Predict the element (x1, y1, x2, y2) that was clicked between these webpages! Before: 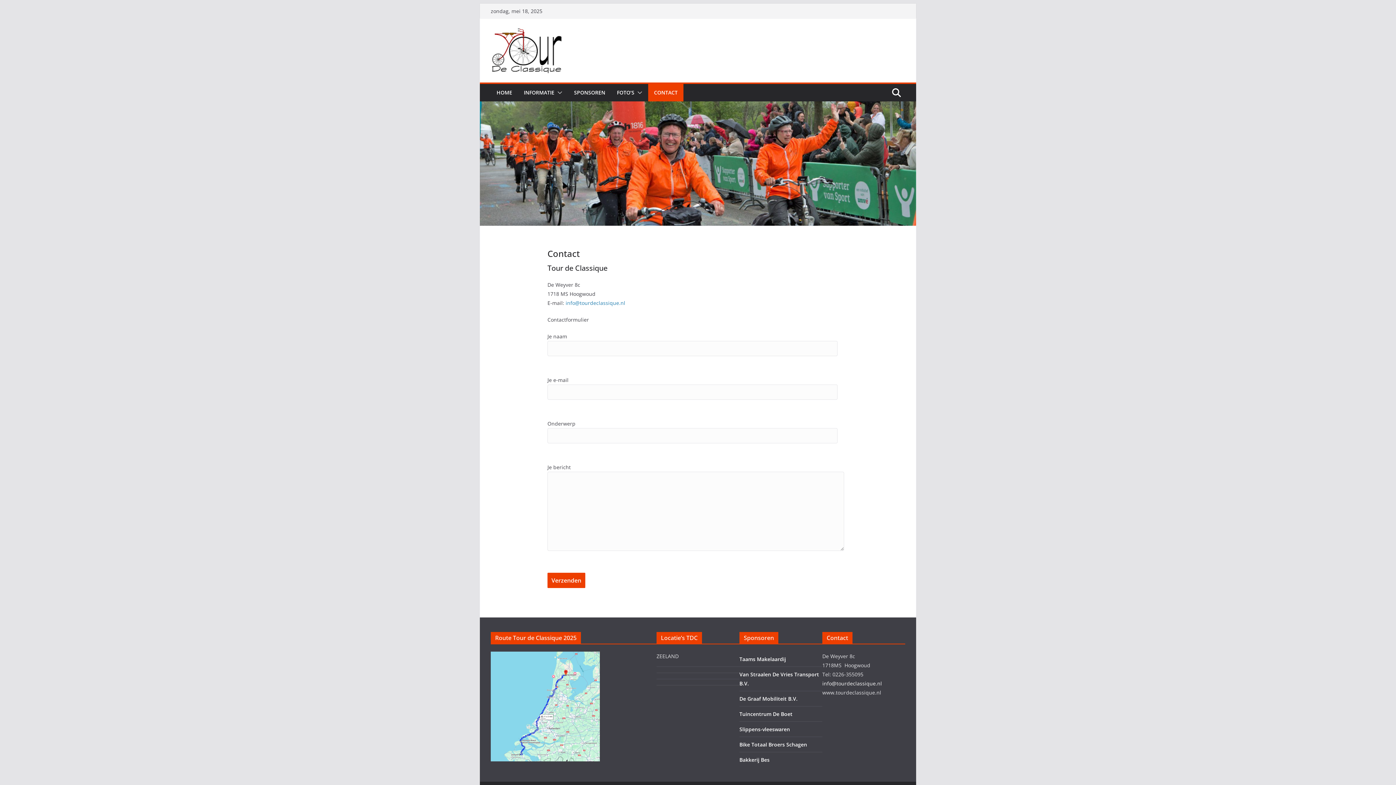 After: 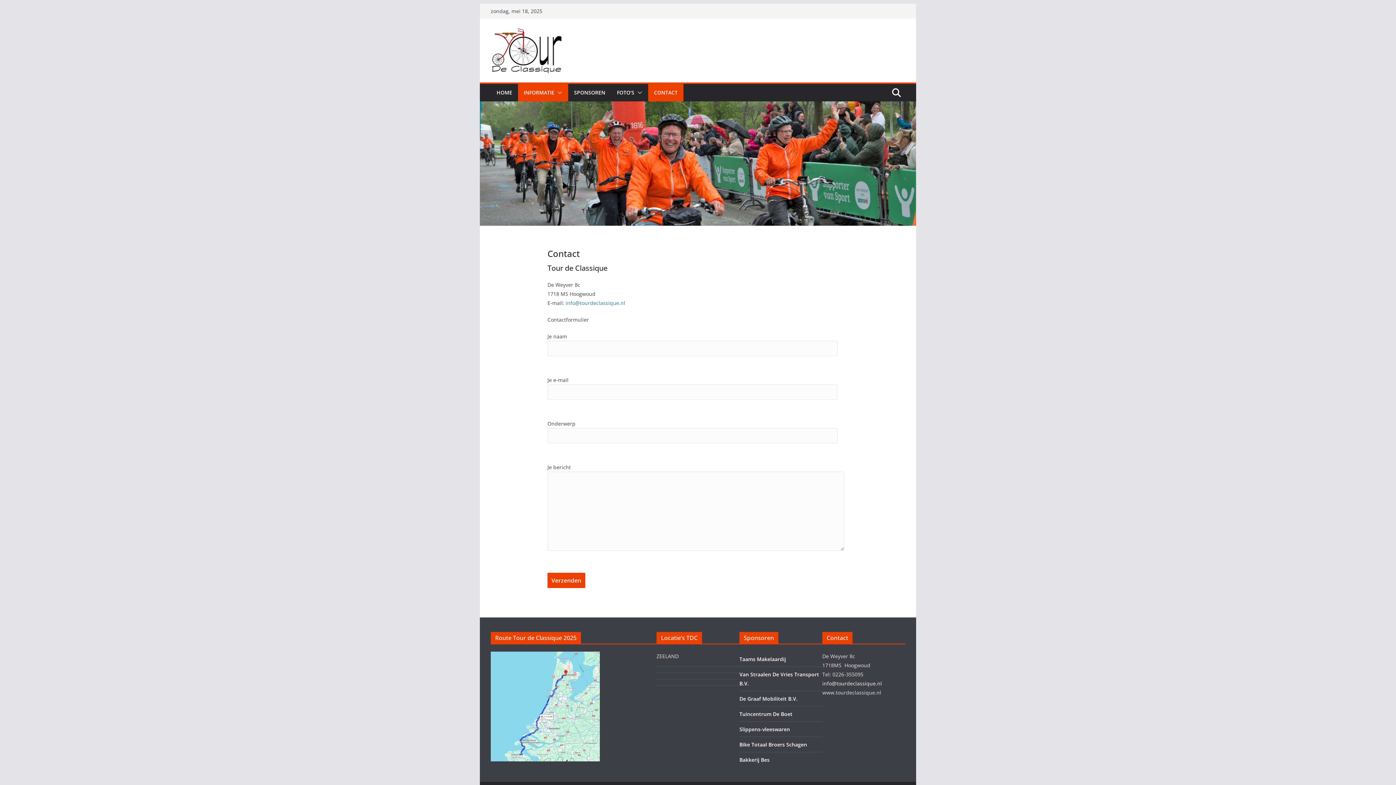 Action: bbox: (554, 87, 562, 97)